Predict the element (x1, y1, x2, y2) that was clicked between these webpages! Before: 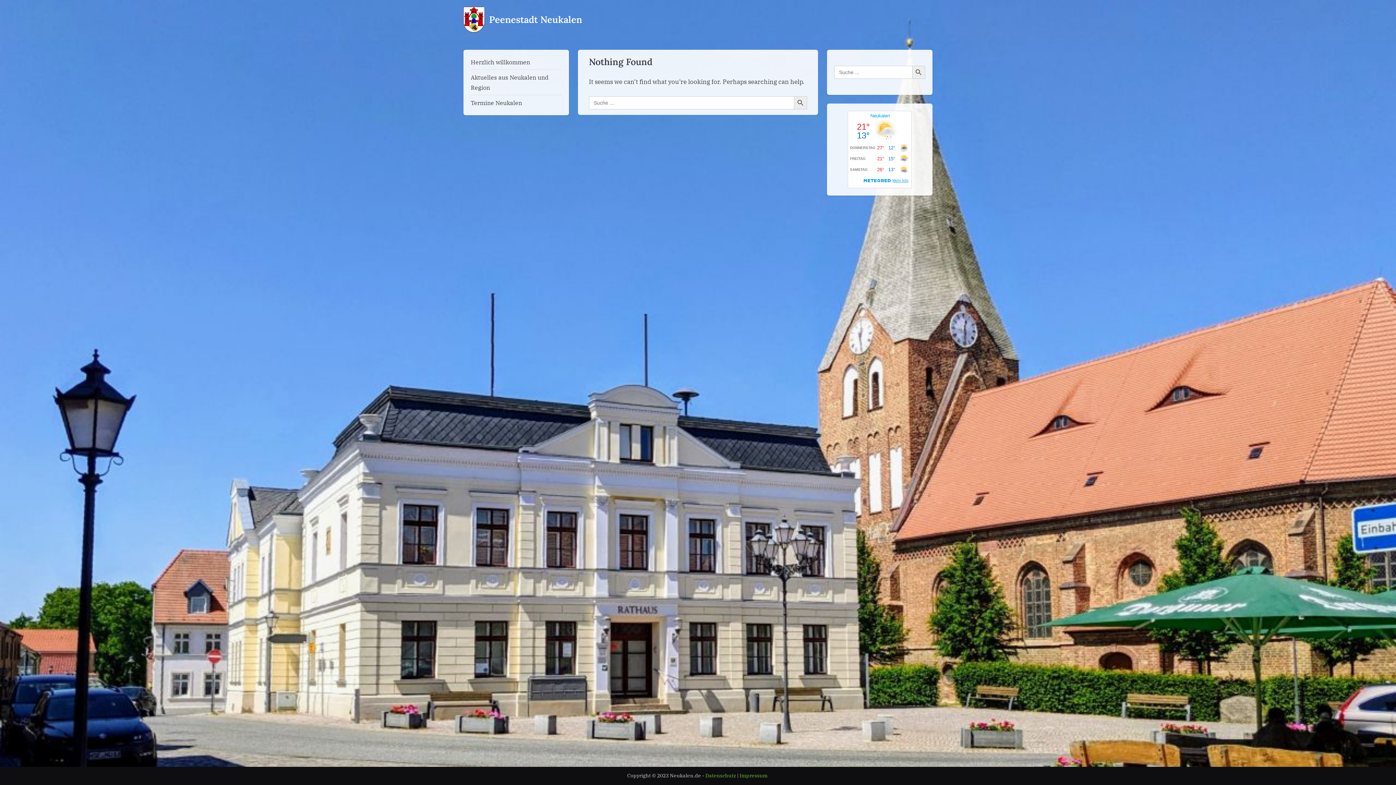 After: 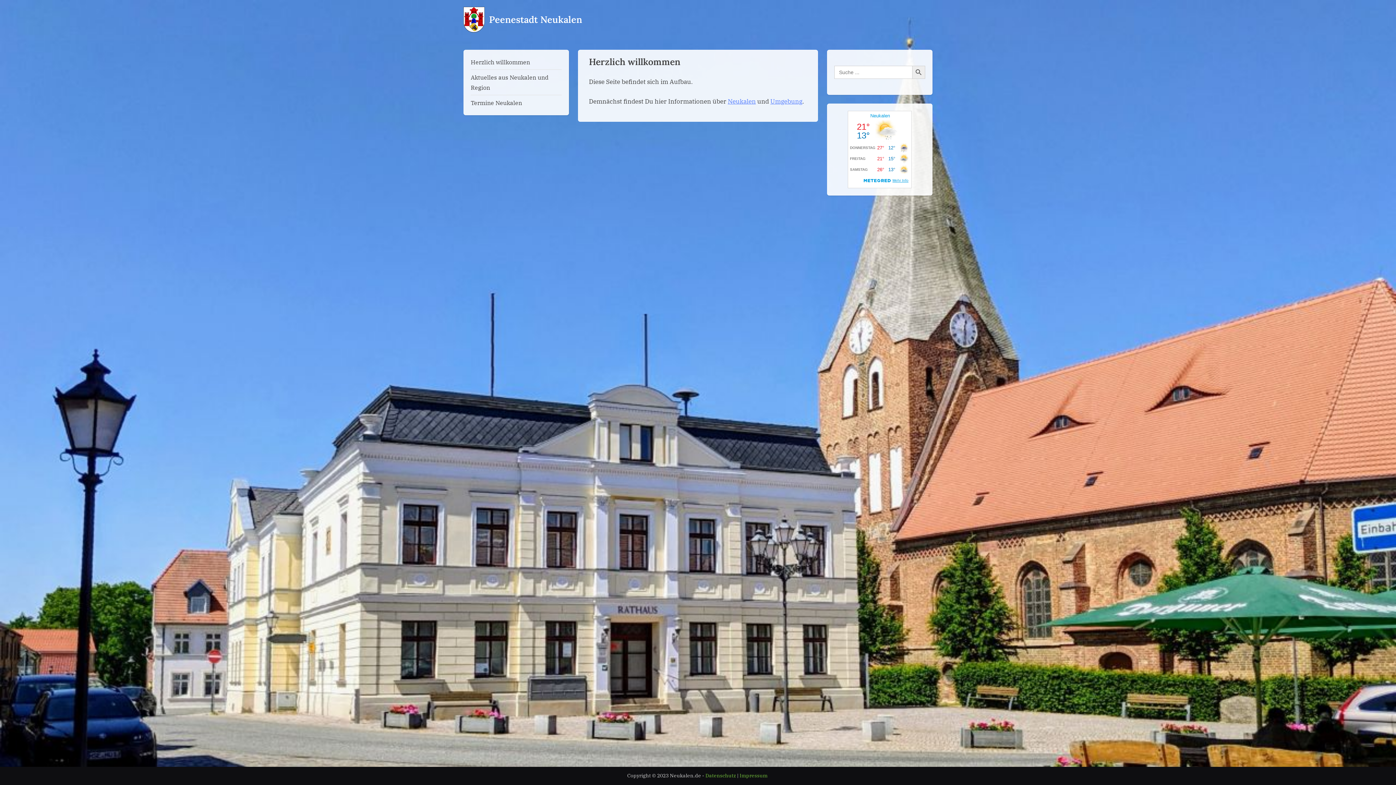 Action: label: Herzlich willkommen bbox: (470, 58, 530, 65)